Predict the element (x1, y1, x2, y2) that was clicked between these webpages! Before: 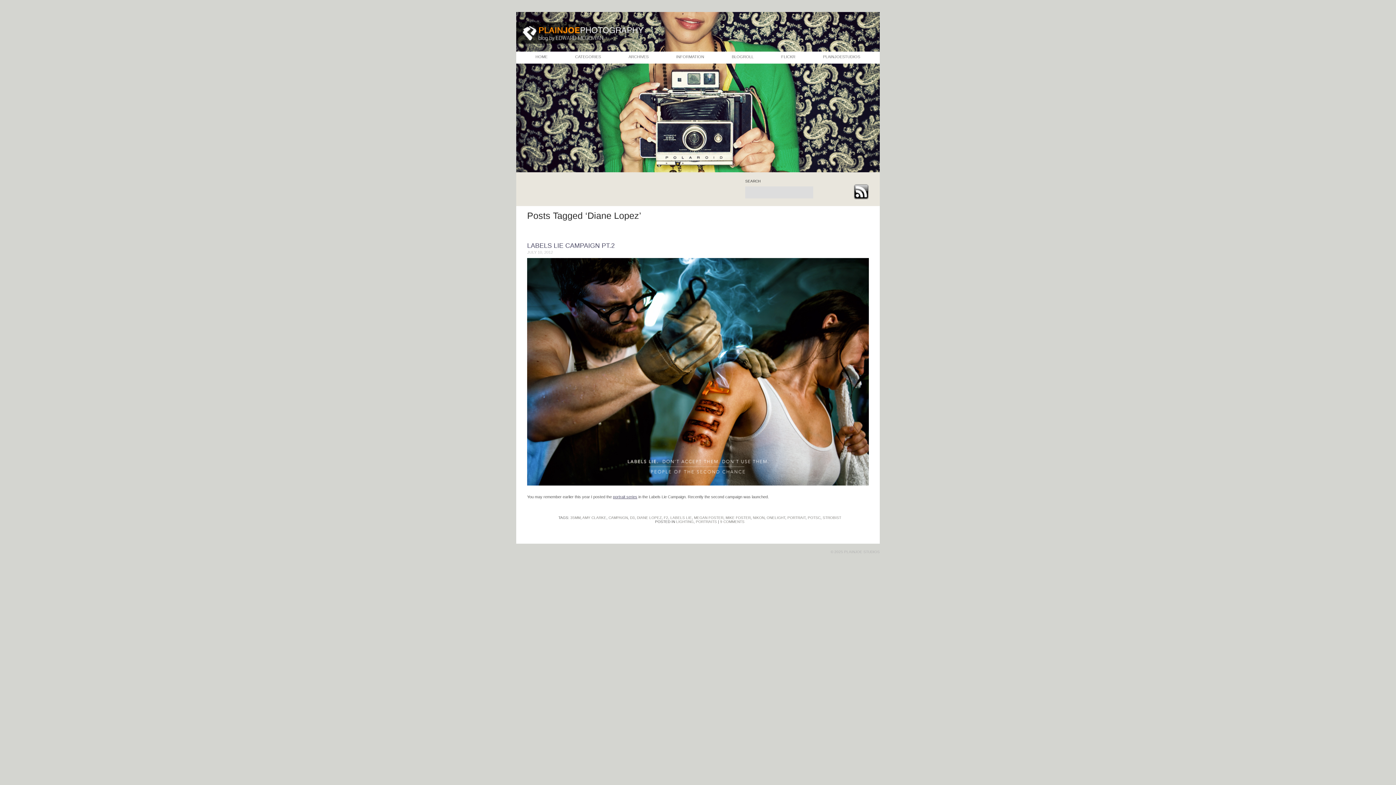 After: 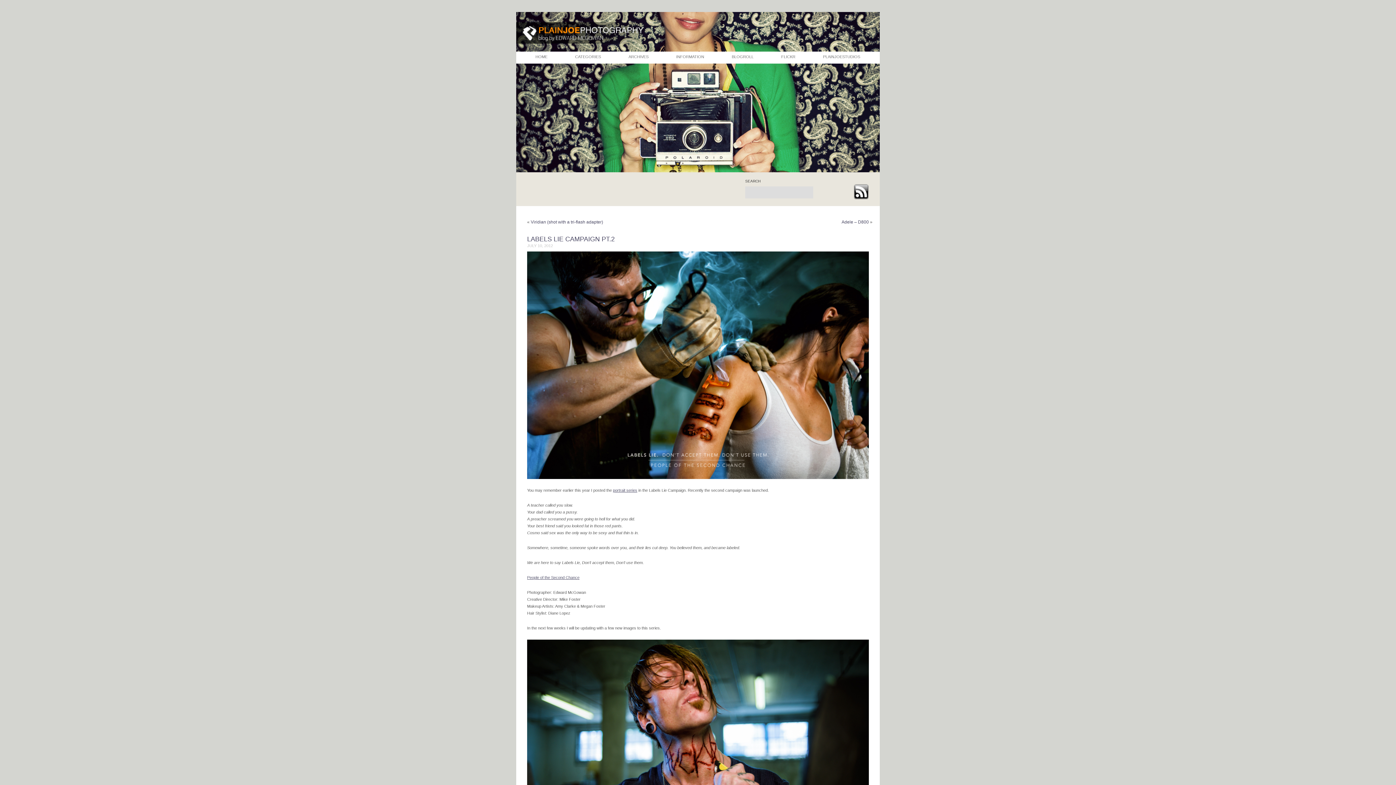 Action: bbox: (527, 242, 614, 249) label: LABELS LIE CAMPAIGN PT.2